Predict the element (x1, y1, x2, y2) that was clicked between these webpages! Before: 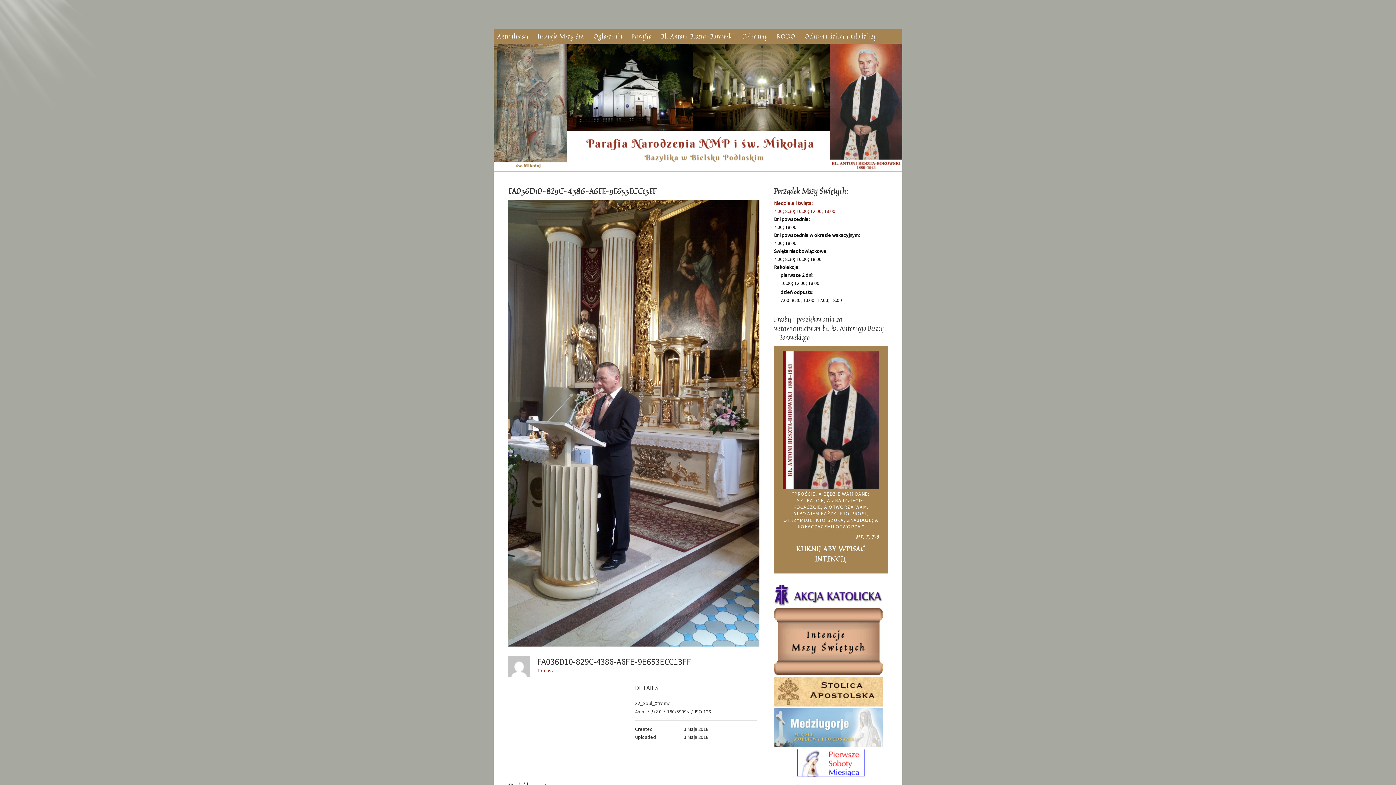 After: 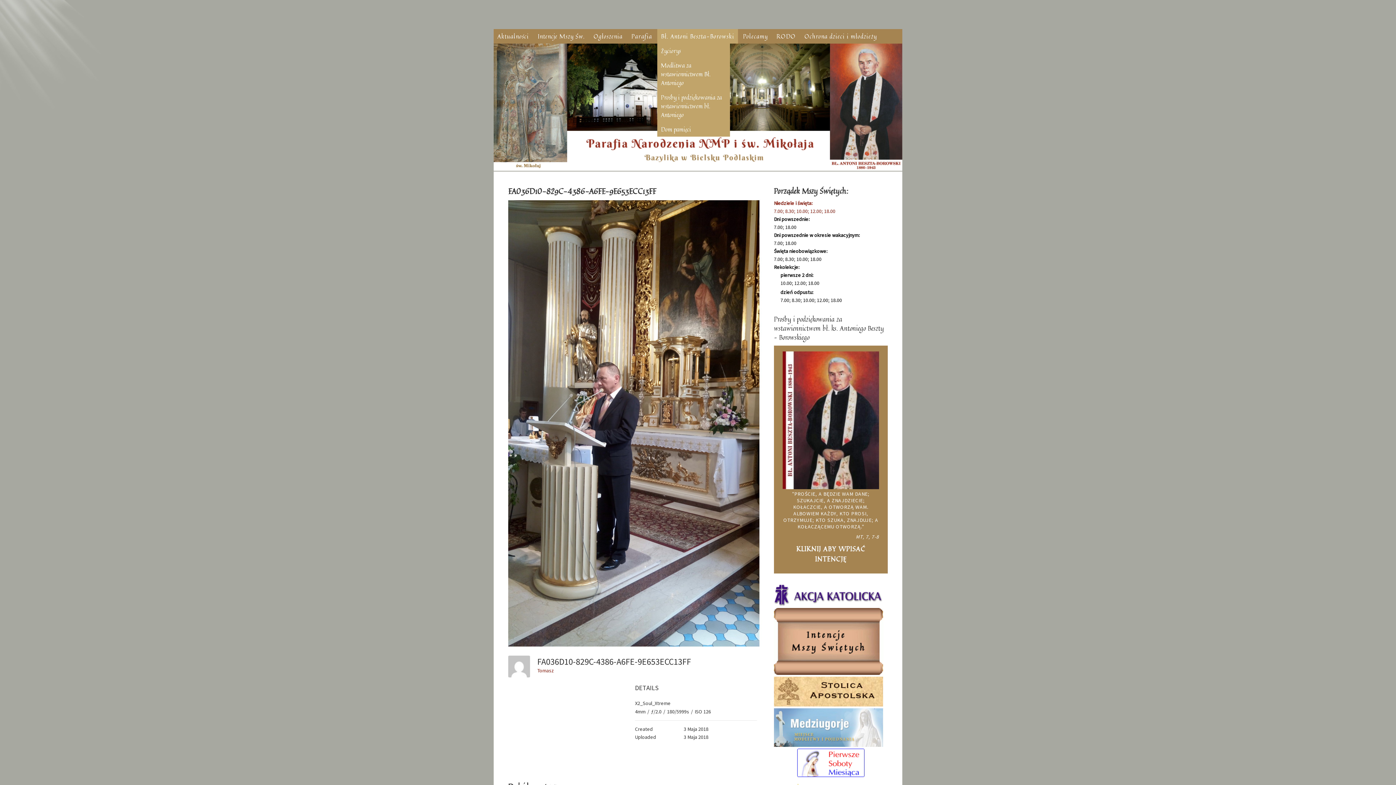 Action: bbox: (657, 29, 738, 43) label: Bł. Antoni Beszta-Borowski